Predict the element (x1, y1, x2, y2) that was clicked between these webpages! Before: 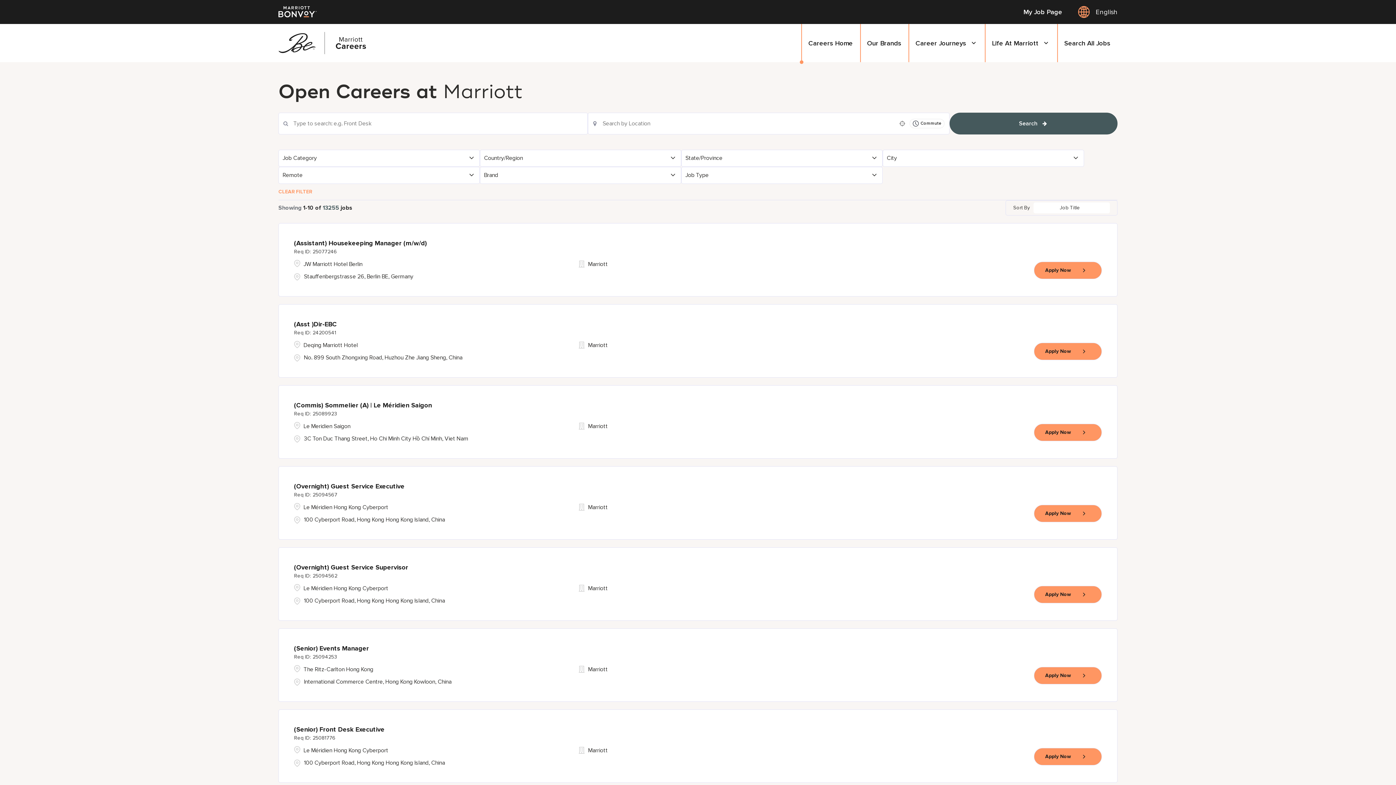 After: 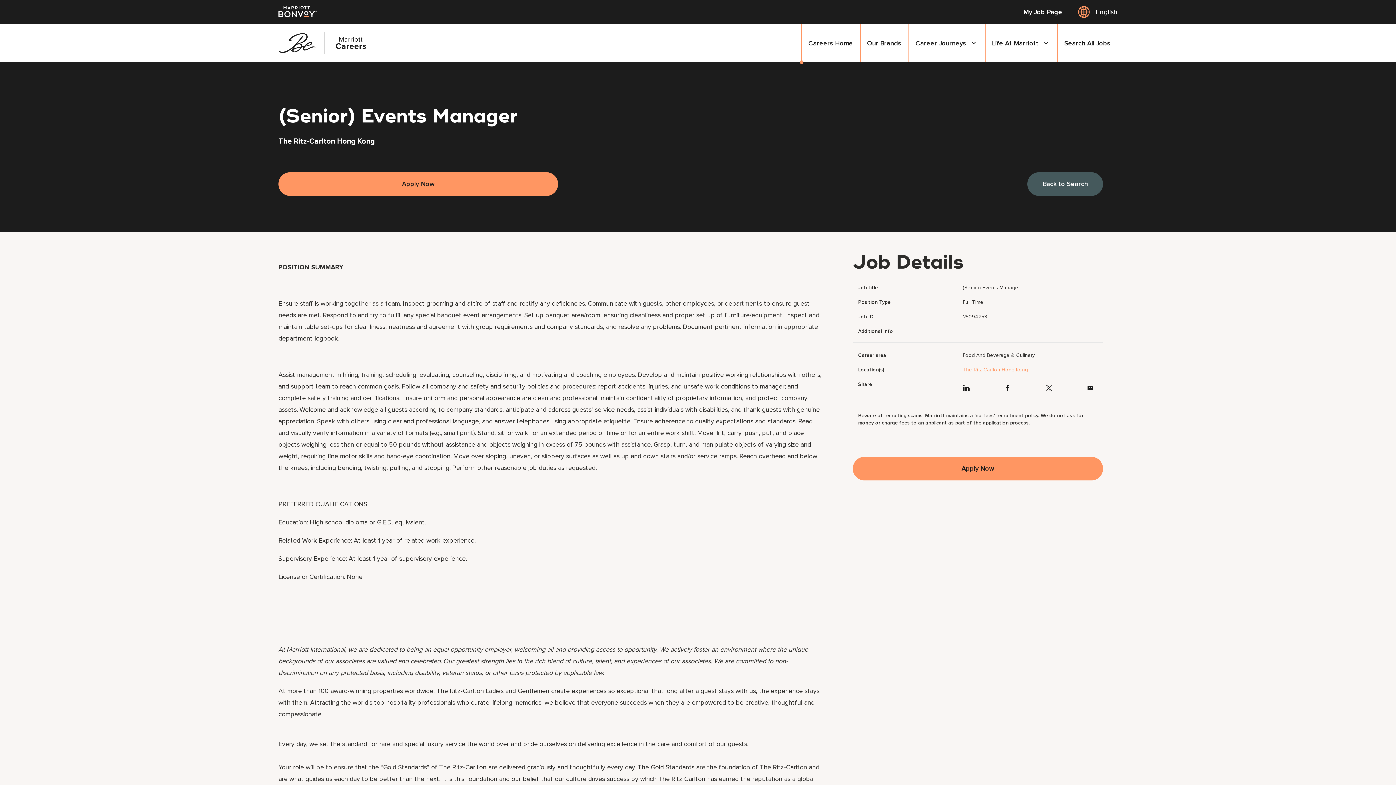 Action: bbox: (1034, 667, 1102, 684) label: Apply Now, (Senior) Events Manager